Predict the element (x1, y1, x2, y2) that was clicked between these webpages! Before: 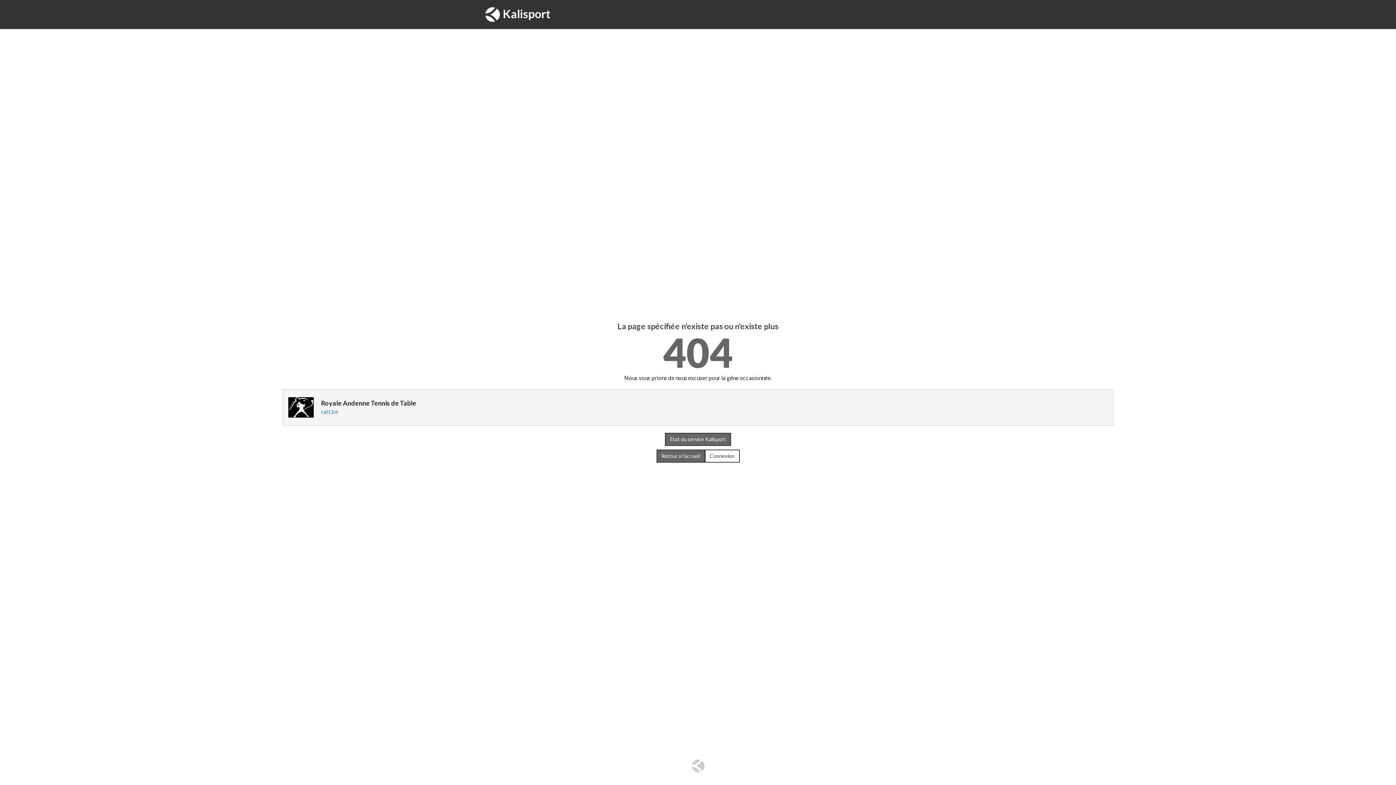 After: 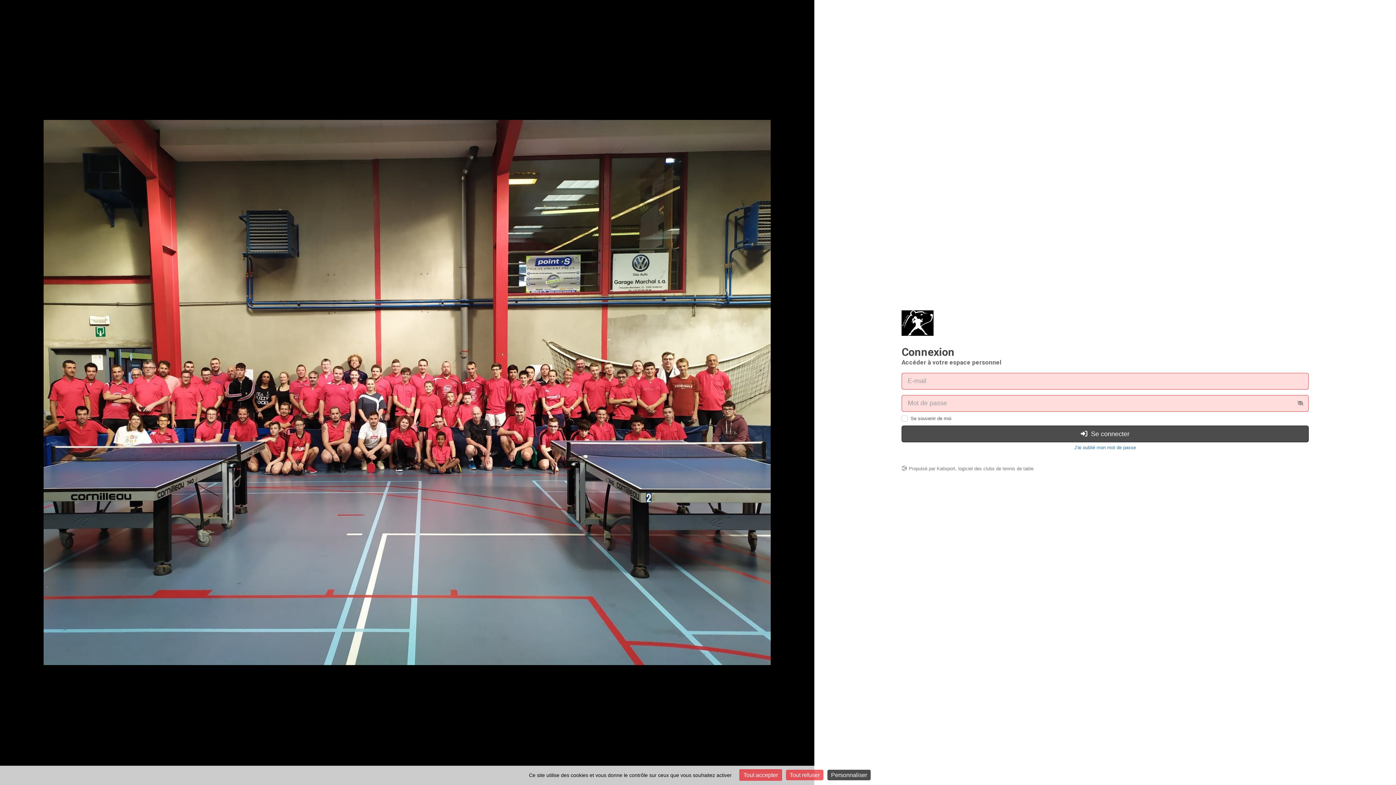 Action: label: Connexion bbox: (704, 449, 739, 462)